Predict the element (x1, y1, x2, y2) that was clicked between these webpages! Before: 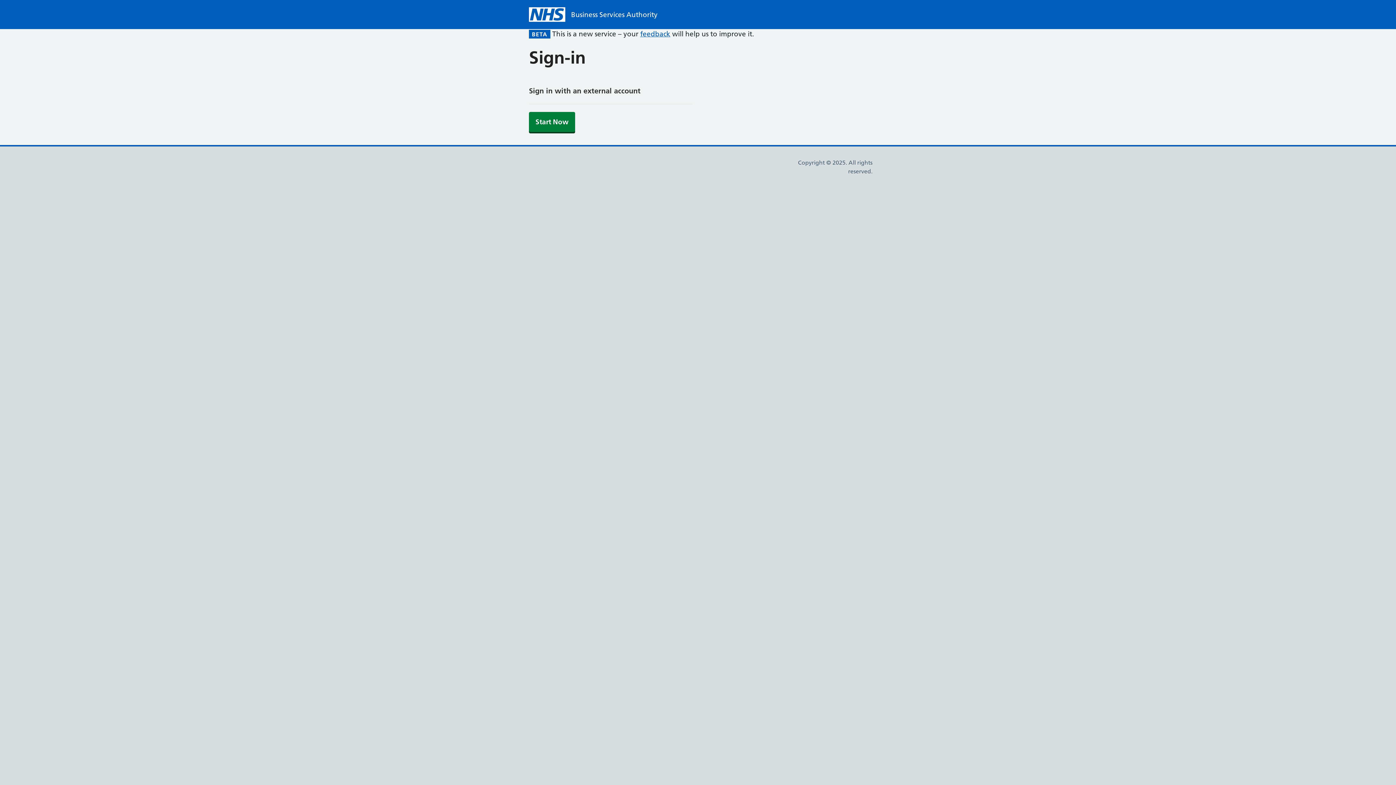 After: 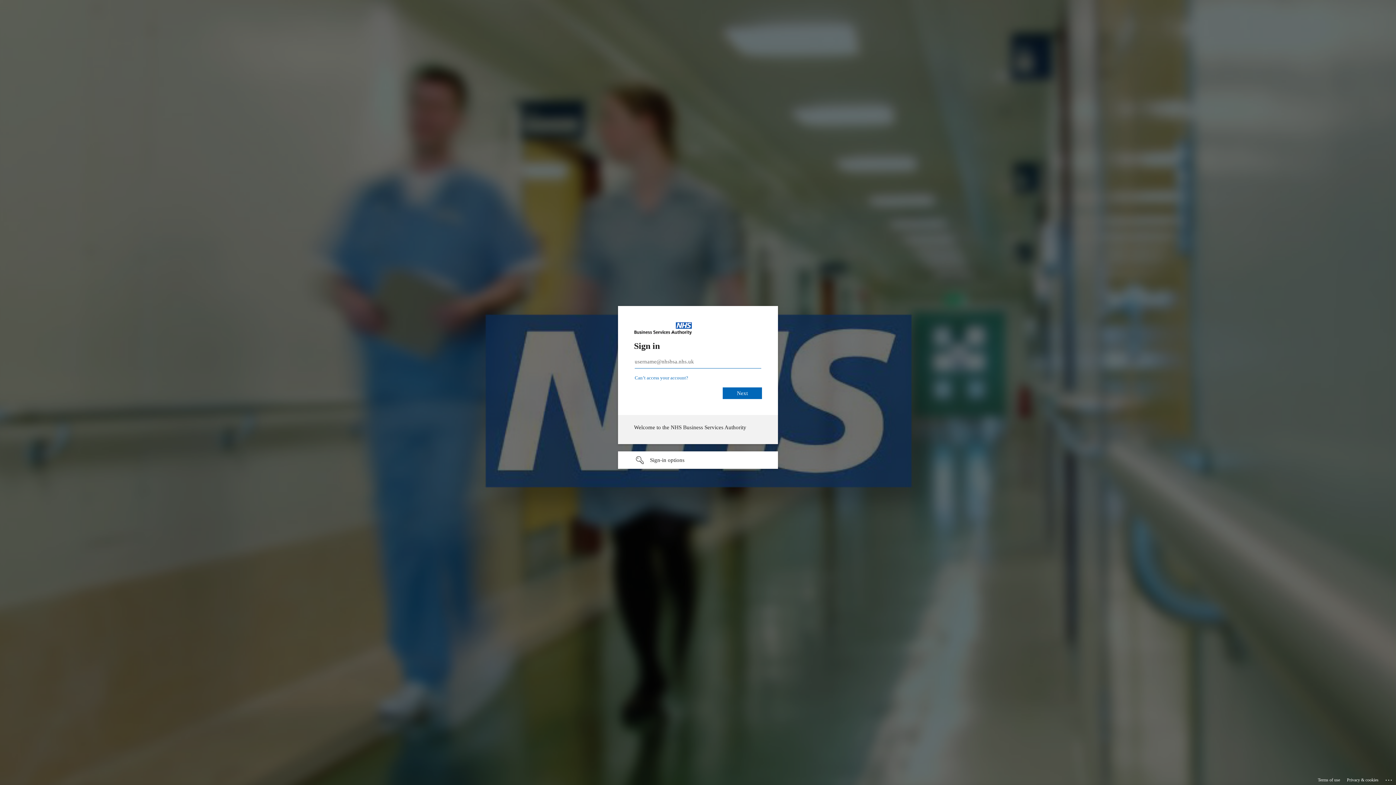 Action: bbox: (529, 112, 575, 132) label: Start Now